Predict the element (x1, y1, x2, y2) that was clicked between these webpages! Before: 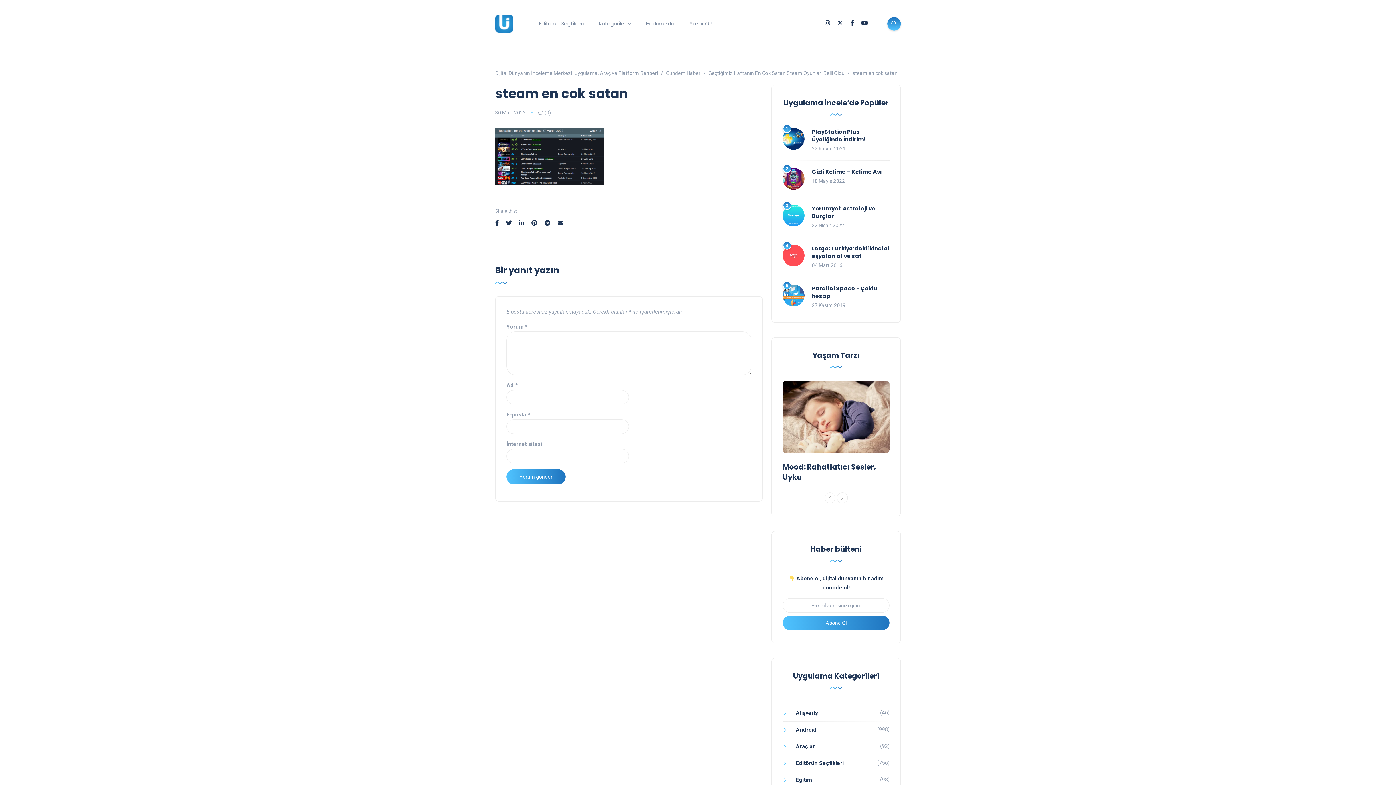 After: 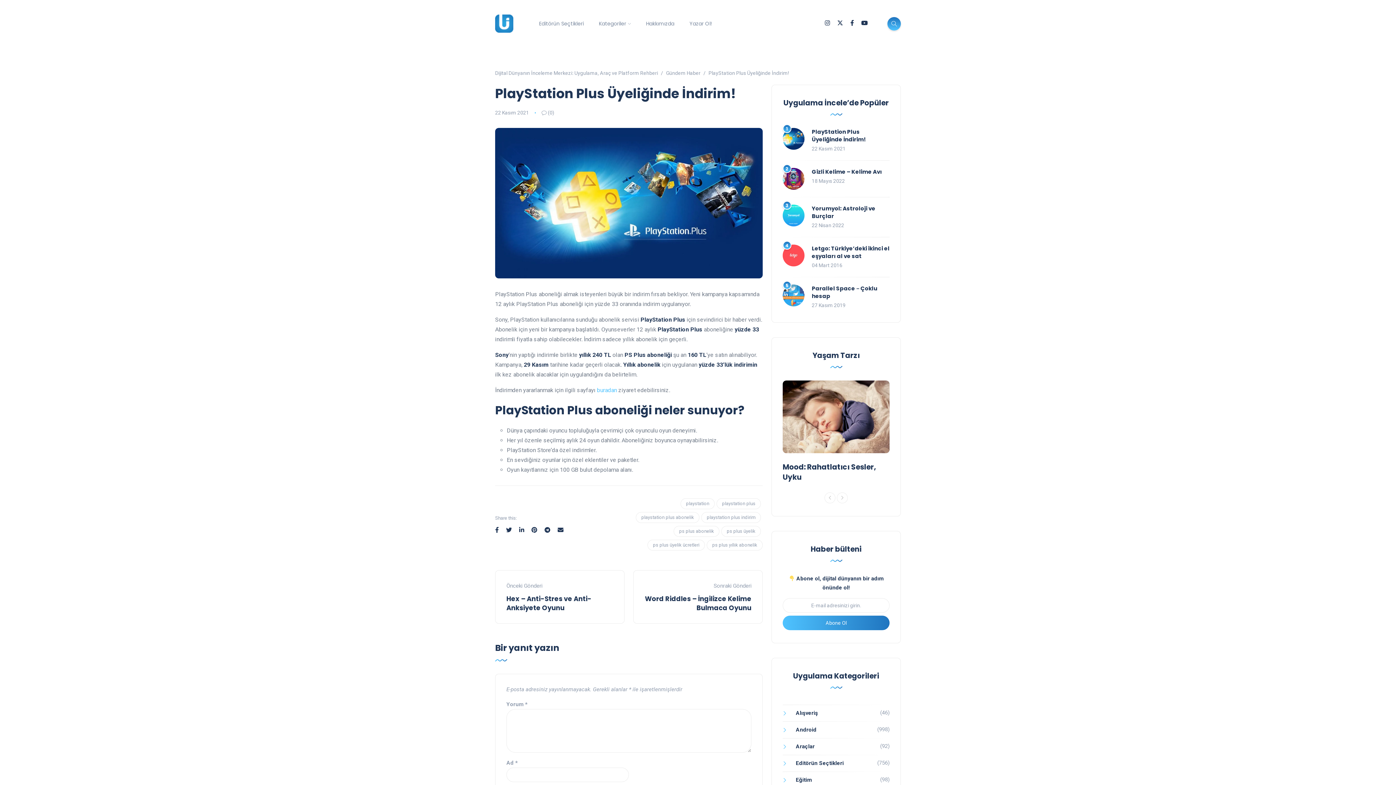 Action: bbox: (782, 128, 804, 149)